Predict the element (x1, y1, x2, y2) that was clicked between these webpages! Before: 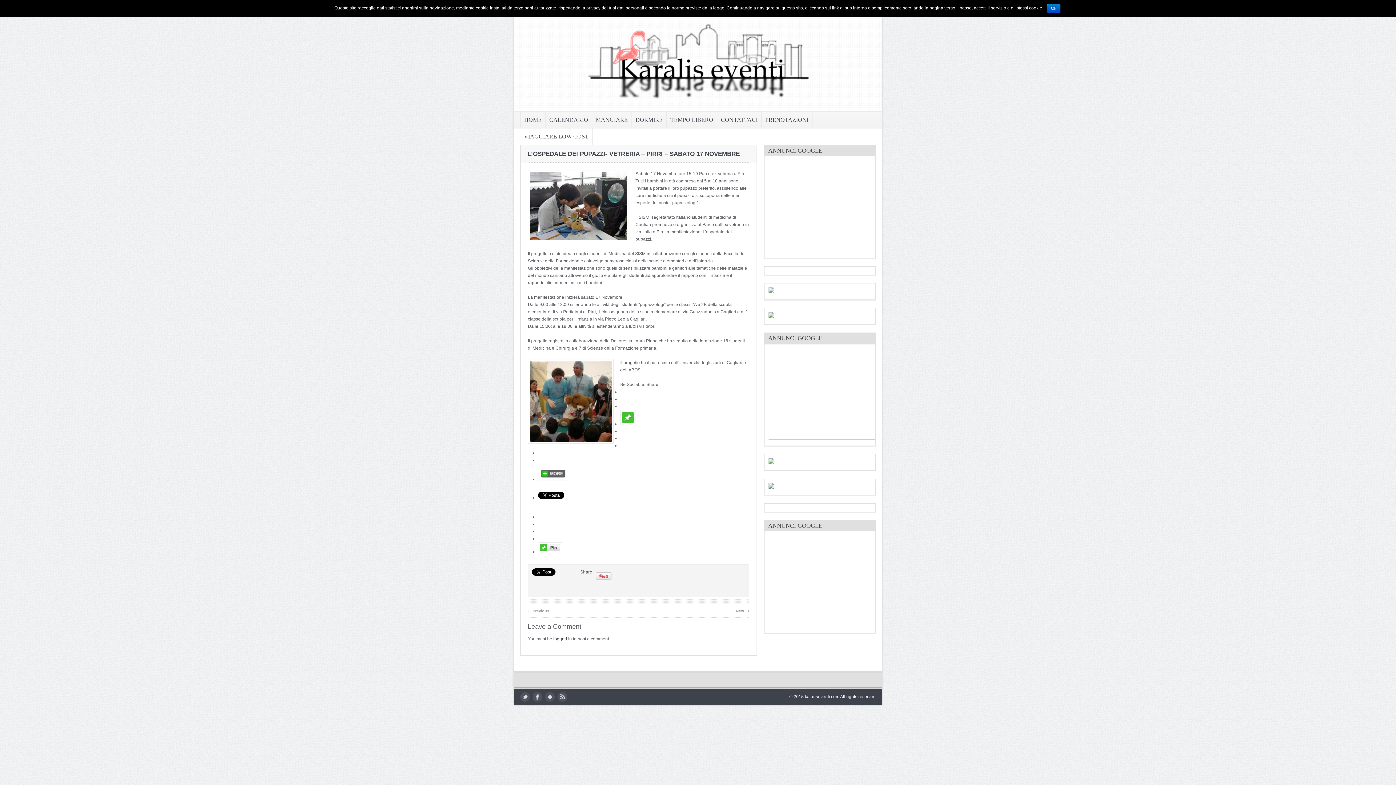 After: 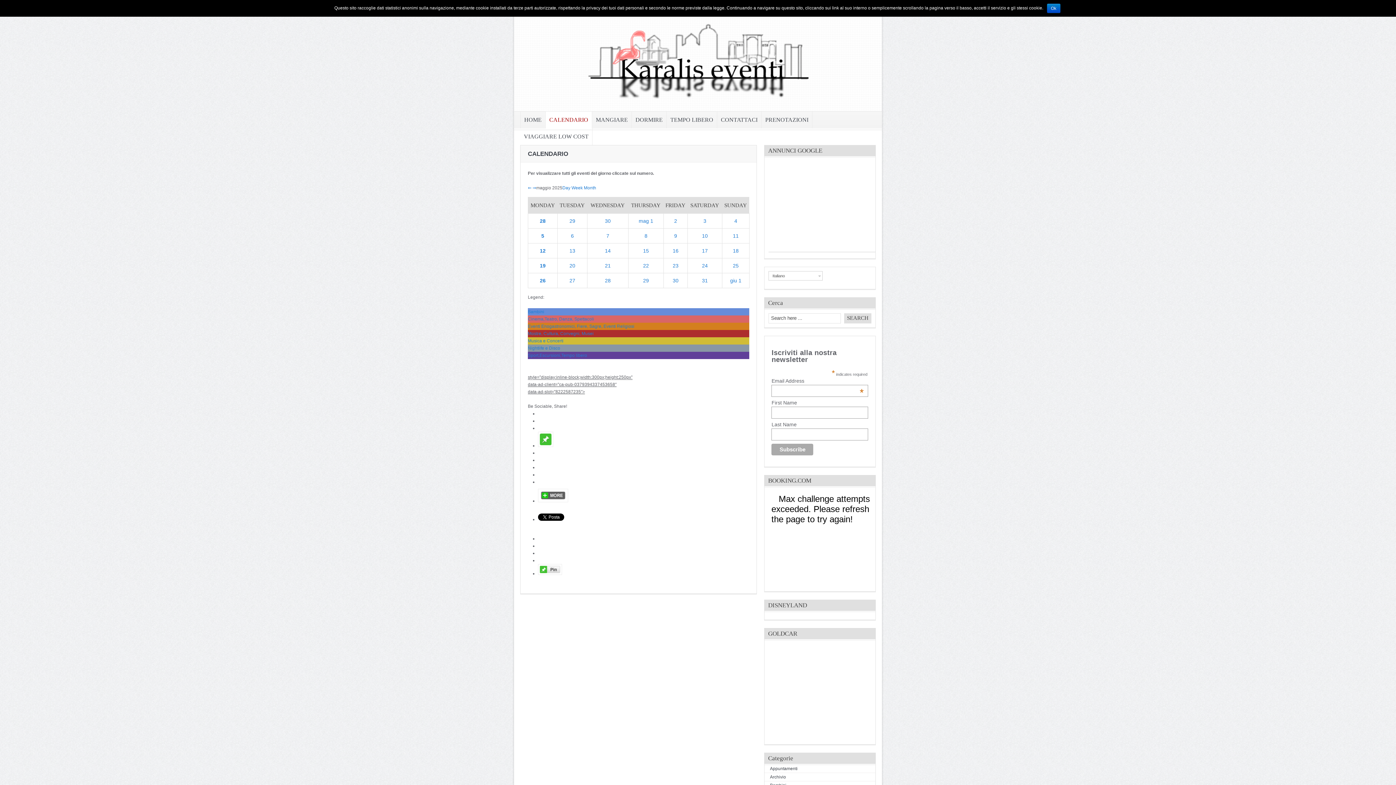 Action: bbox: (545, 111, 592, 128) label: CALENDARIO